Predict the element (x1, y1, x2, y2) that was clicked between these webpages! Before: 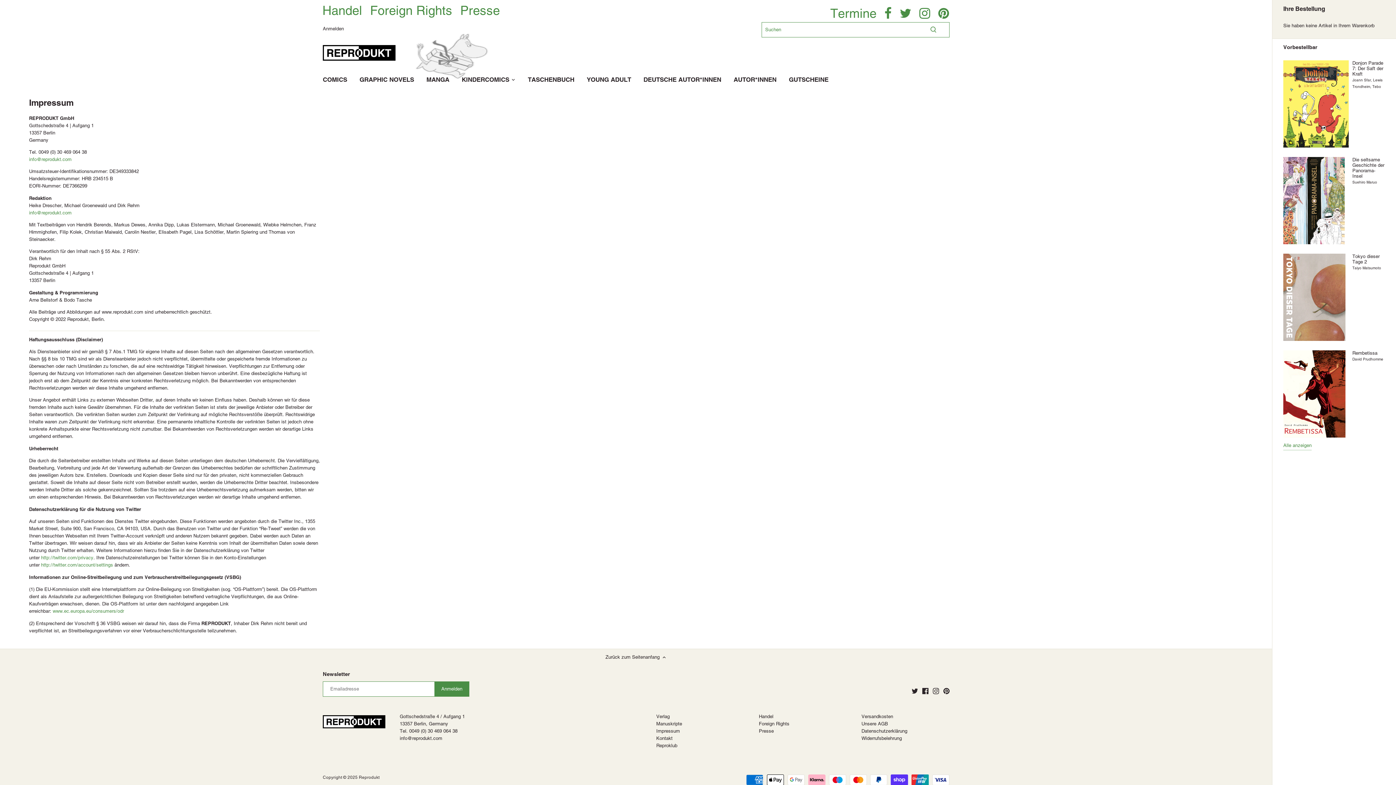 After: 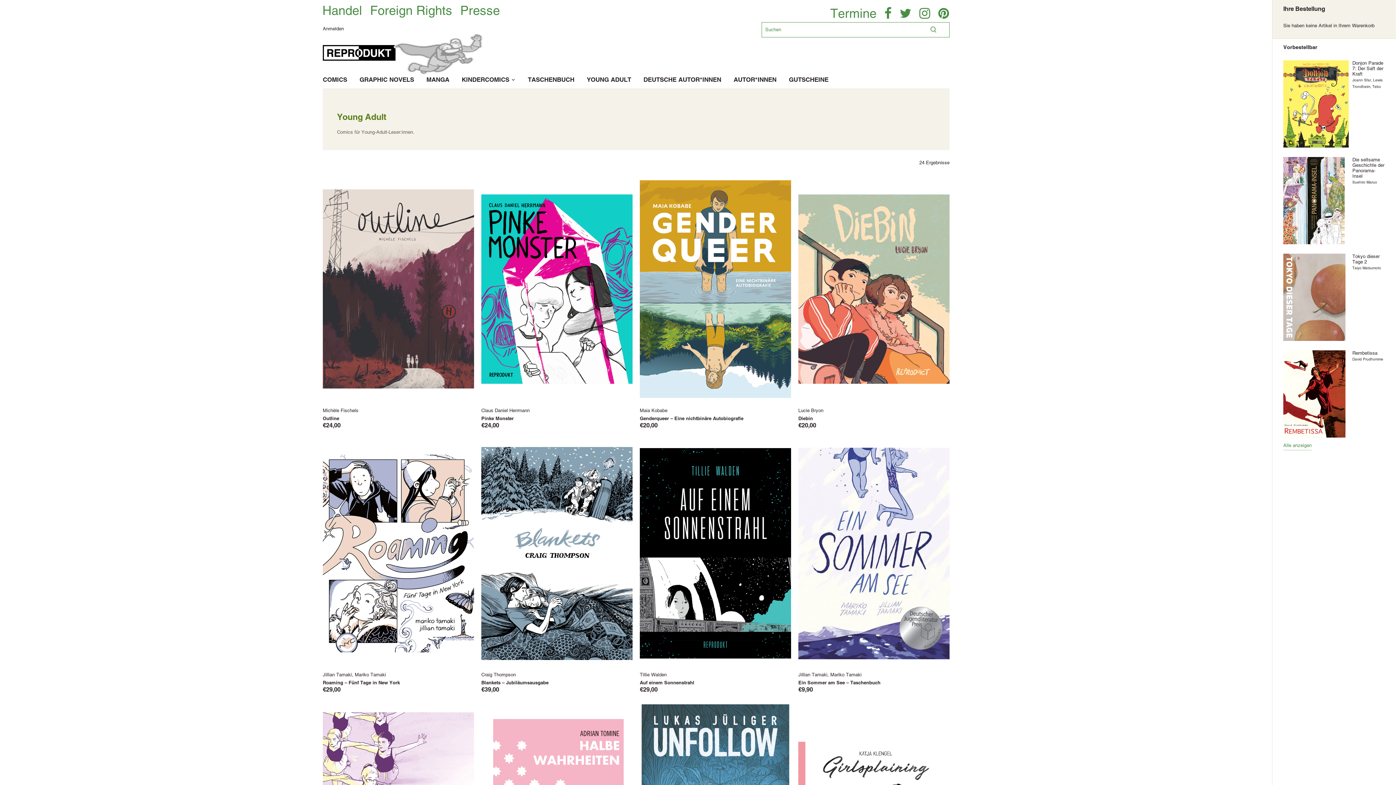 Action: bbox: (580, 73, 637, 88) label: YOUNG ADULT